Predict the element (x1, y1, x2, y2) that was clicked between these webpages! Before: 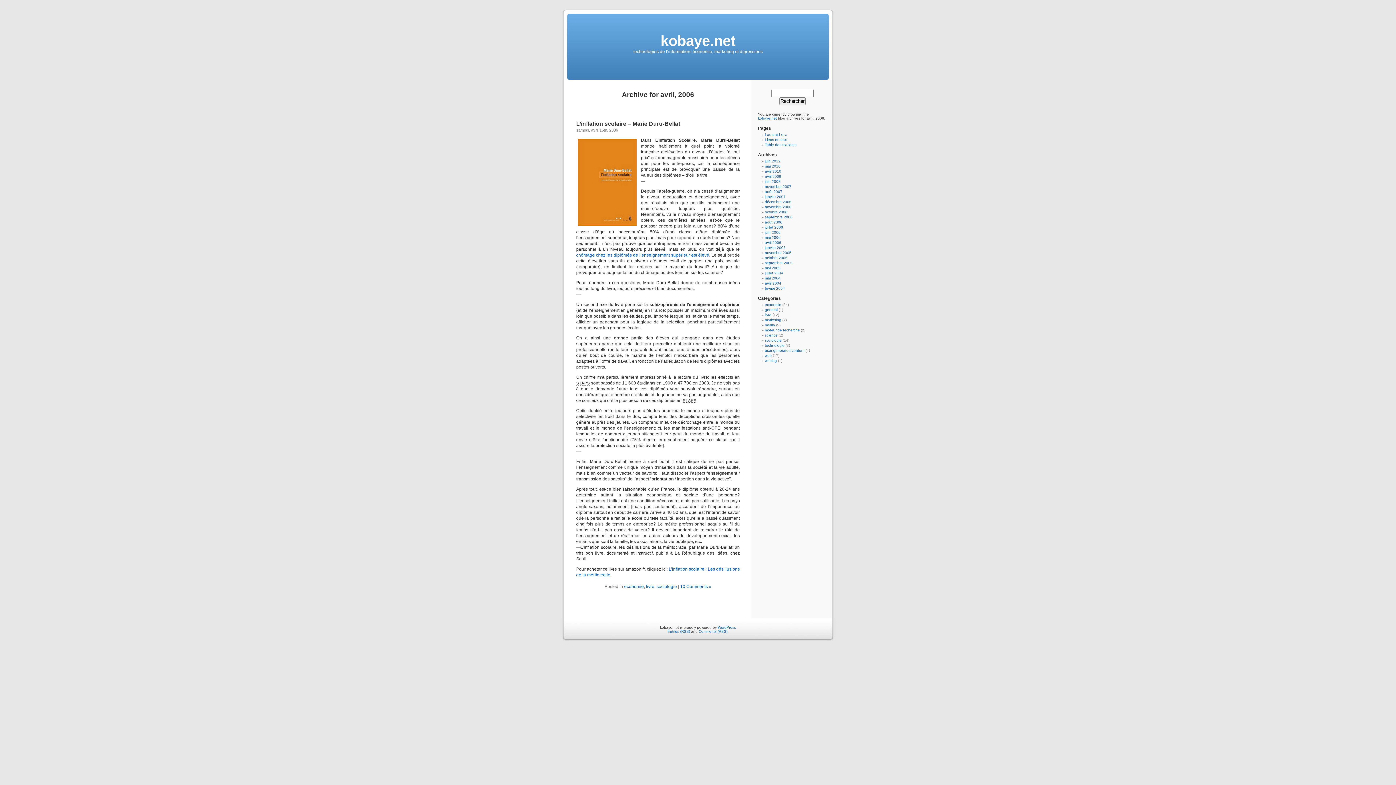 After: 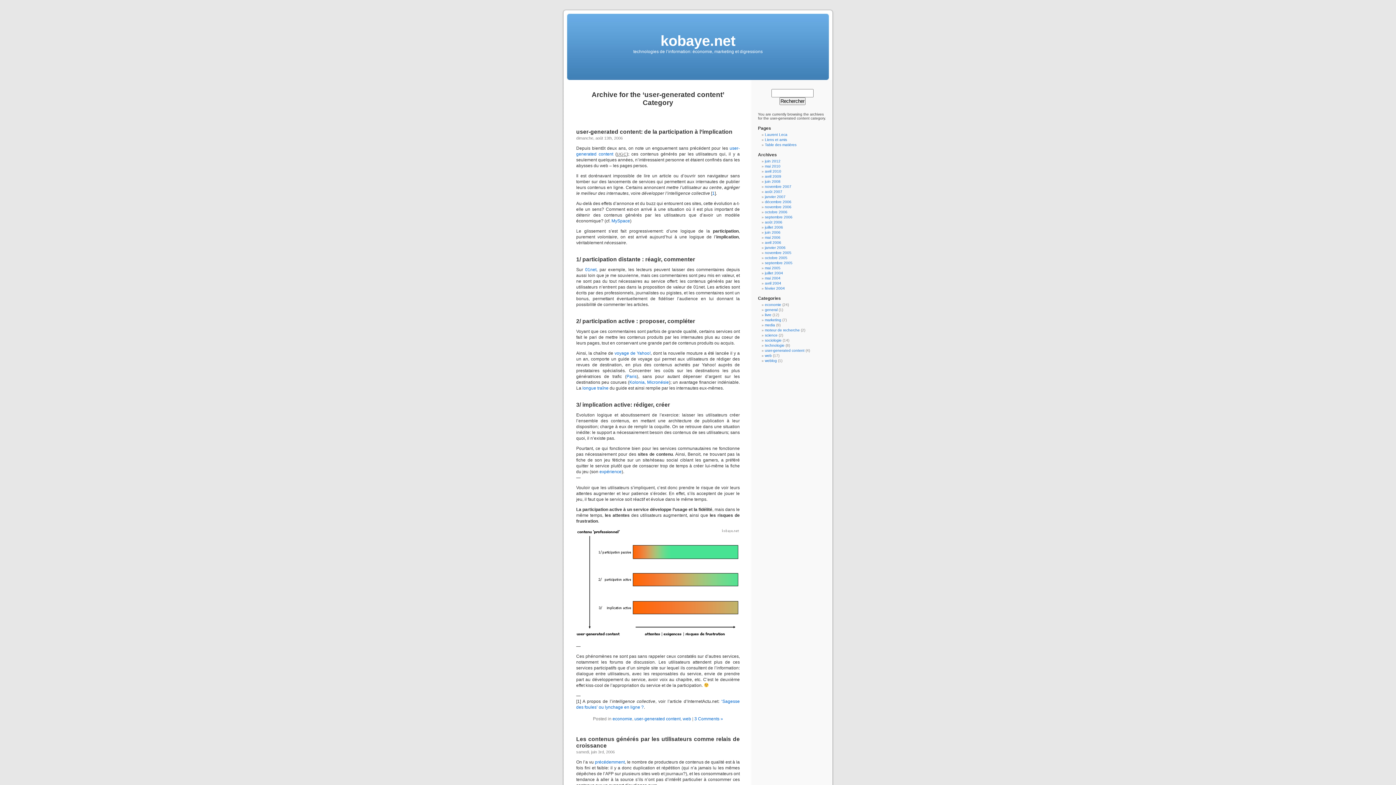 Action: label: user-generated content bbox: (765, 348, 804, 352)